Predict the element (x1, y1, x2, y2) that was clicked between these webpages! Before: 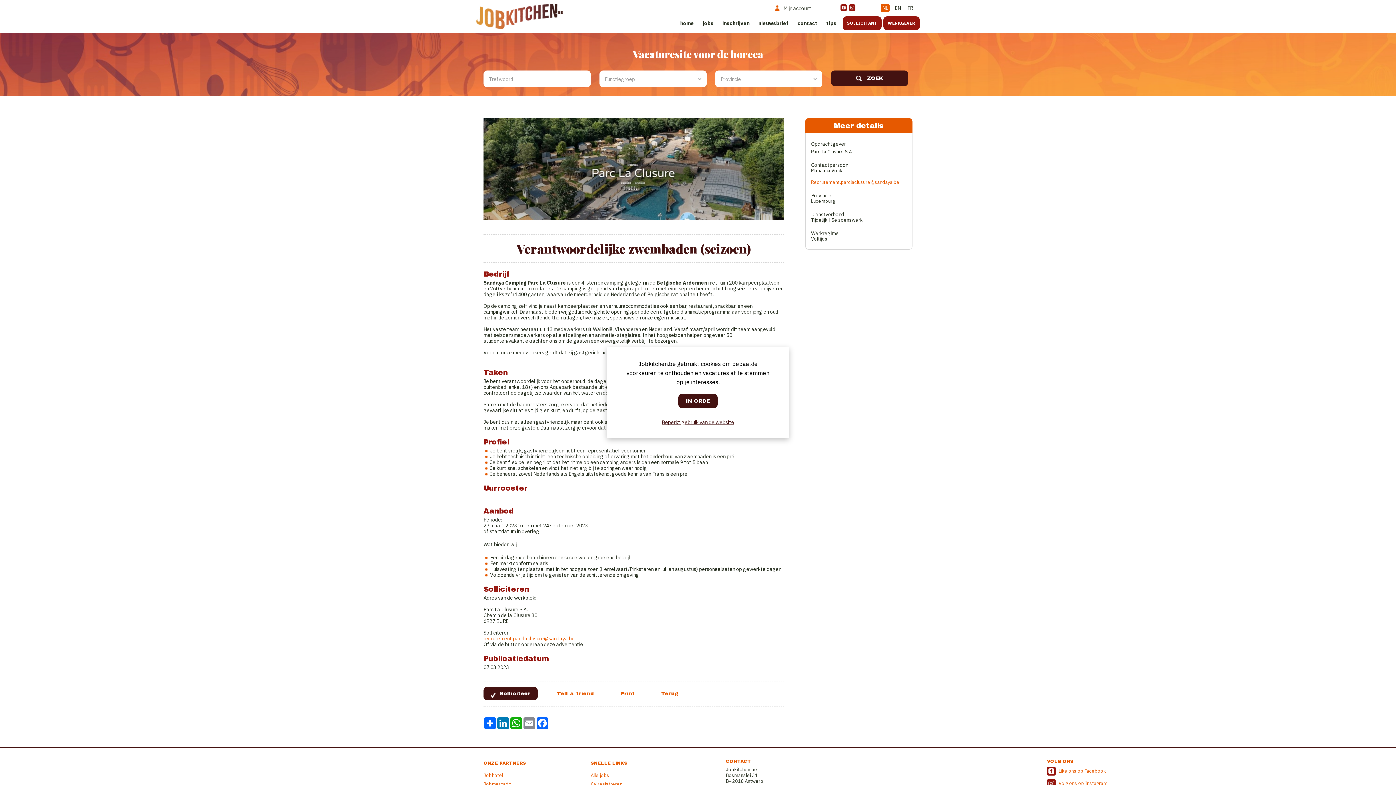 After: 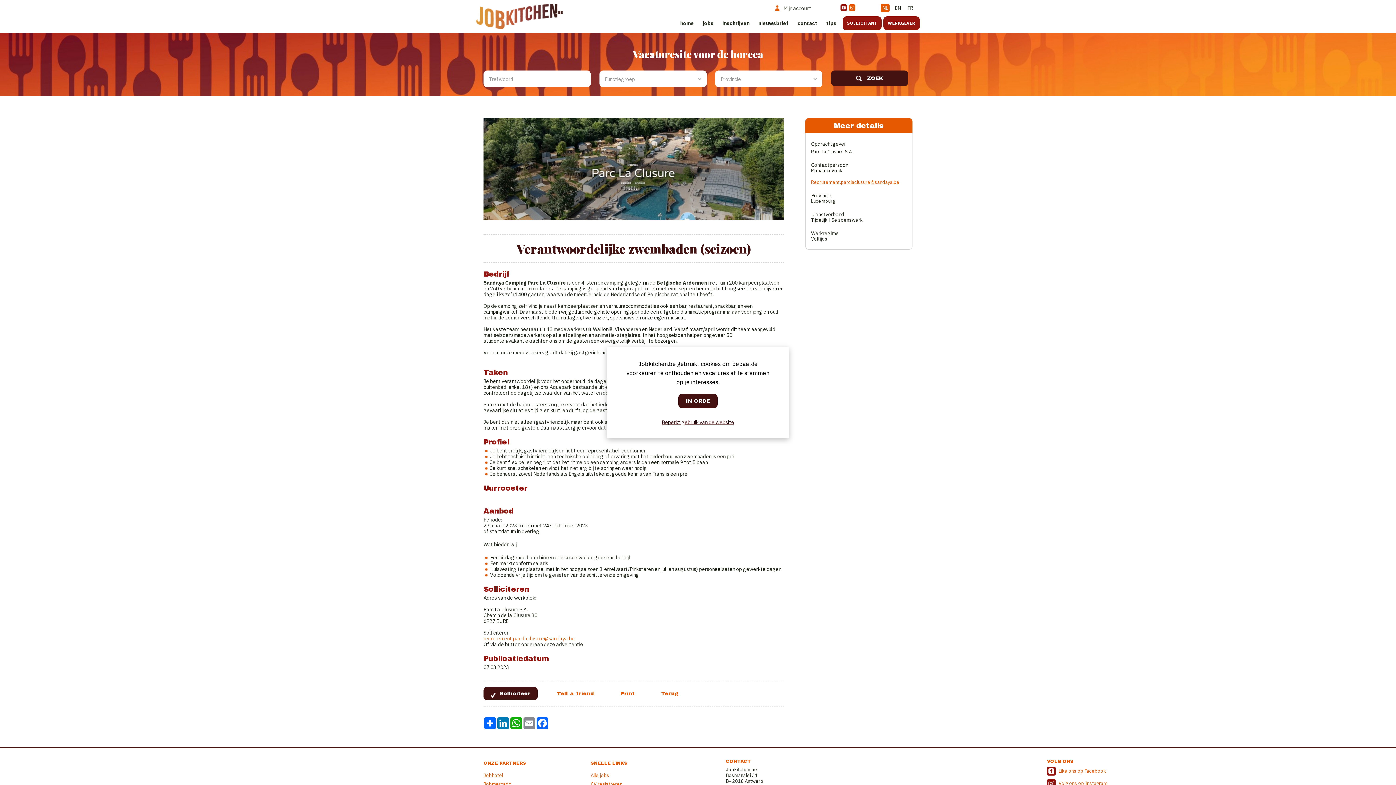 Action: bbox: (849, 4, 855, 10)